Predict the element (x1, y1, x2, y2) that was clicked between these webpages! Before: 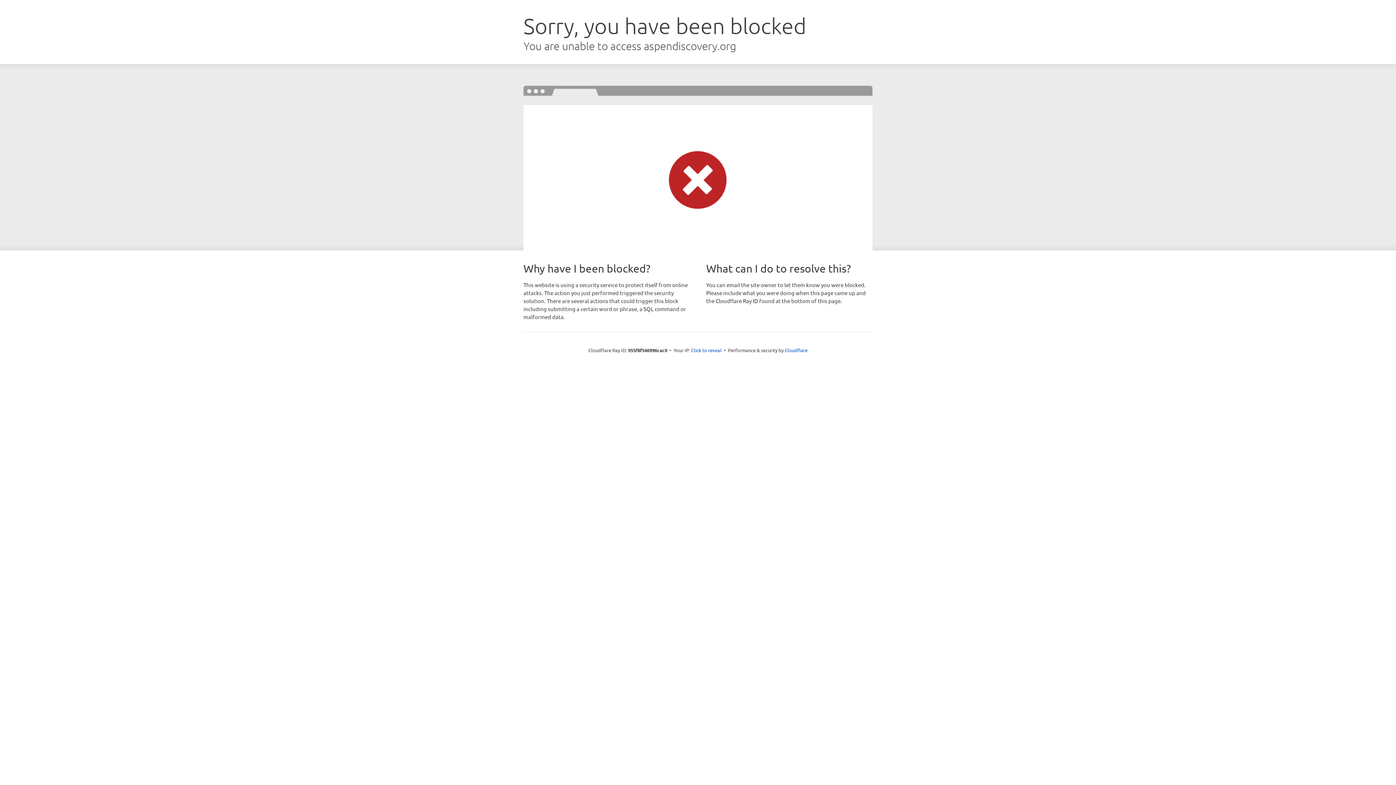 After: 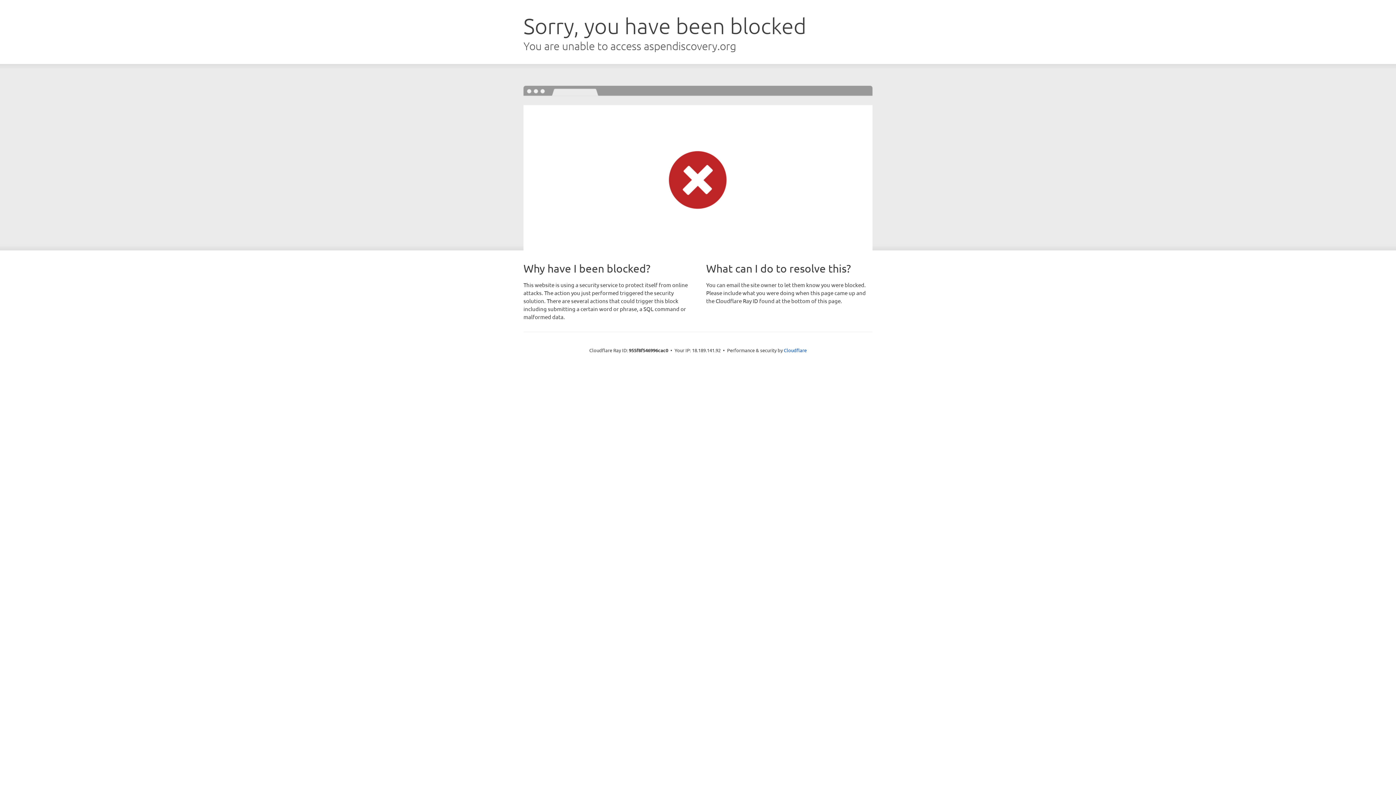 Action: label: Click to reveal bbox: (691, 346, 721, 353)